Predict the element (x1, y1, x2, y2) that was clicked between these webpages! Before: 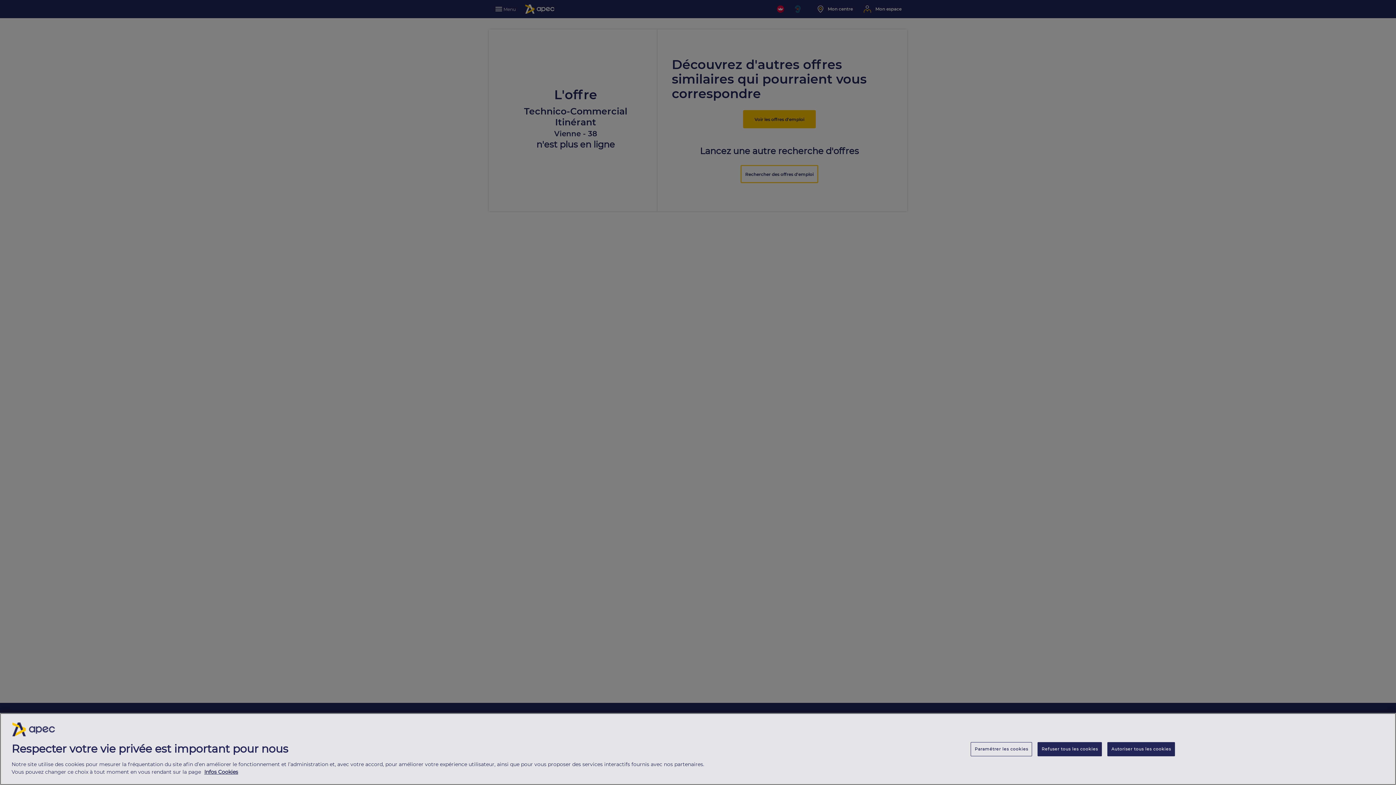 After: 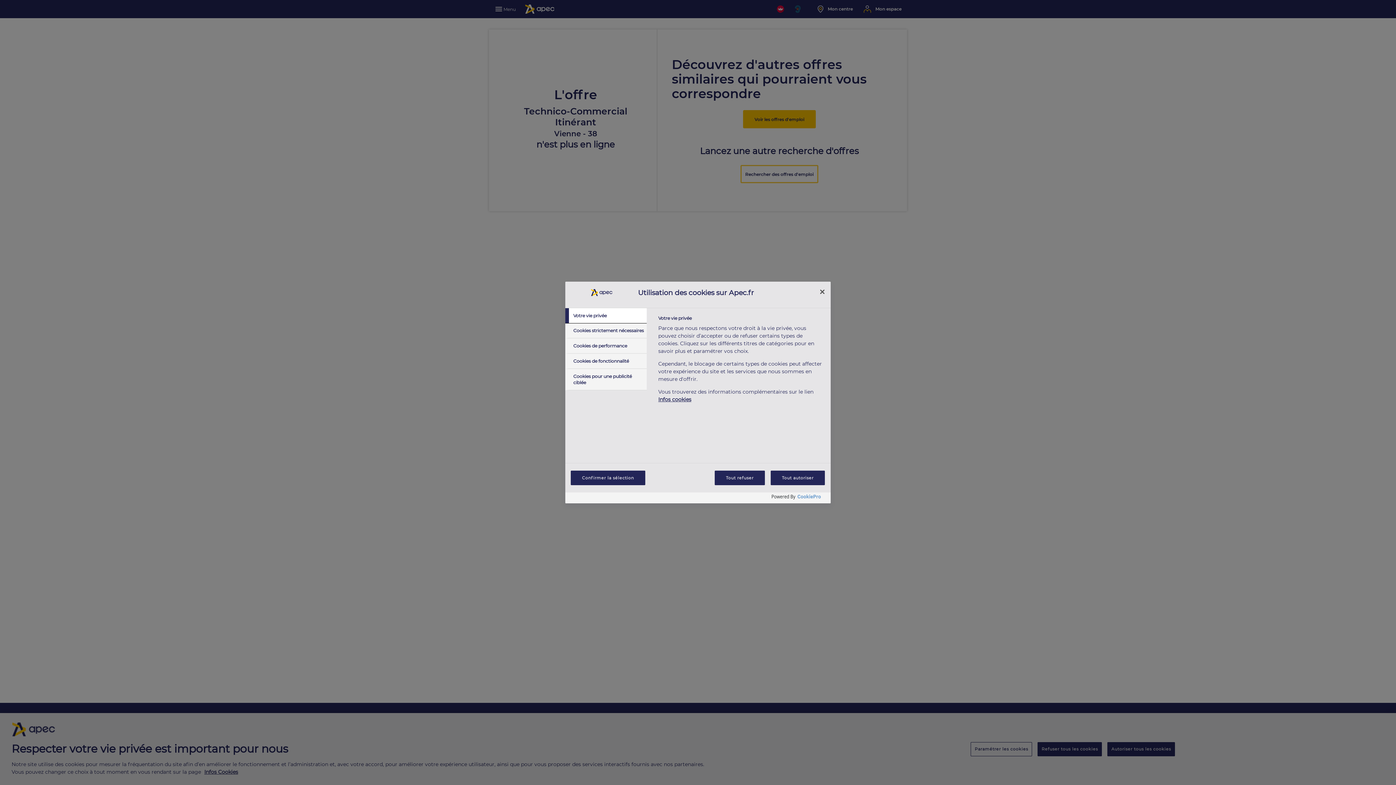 Action: bbox: (971, 742, 1032, 756) label: Paramétrer les cookies